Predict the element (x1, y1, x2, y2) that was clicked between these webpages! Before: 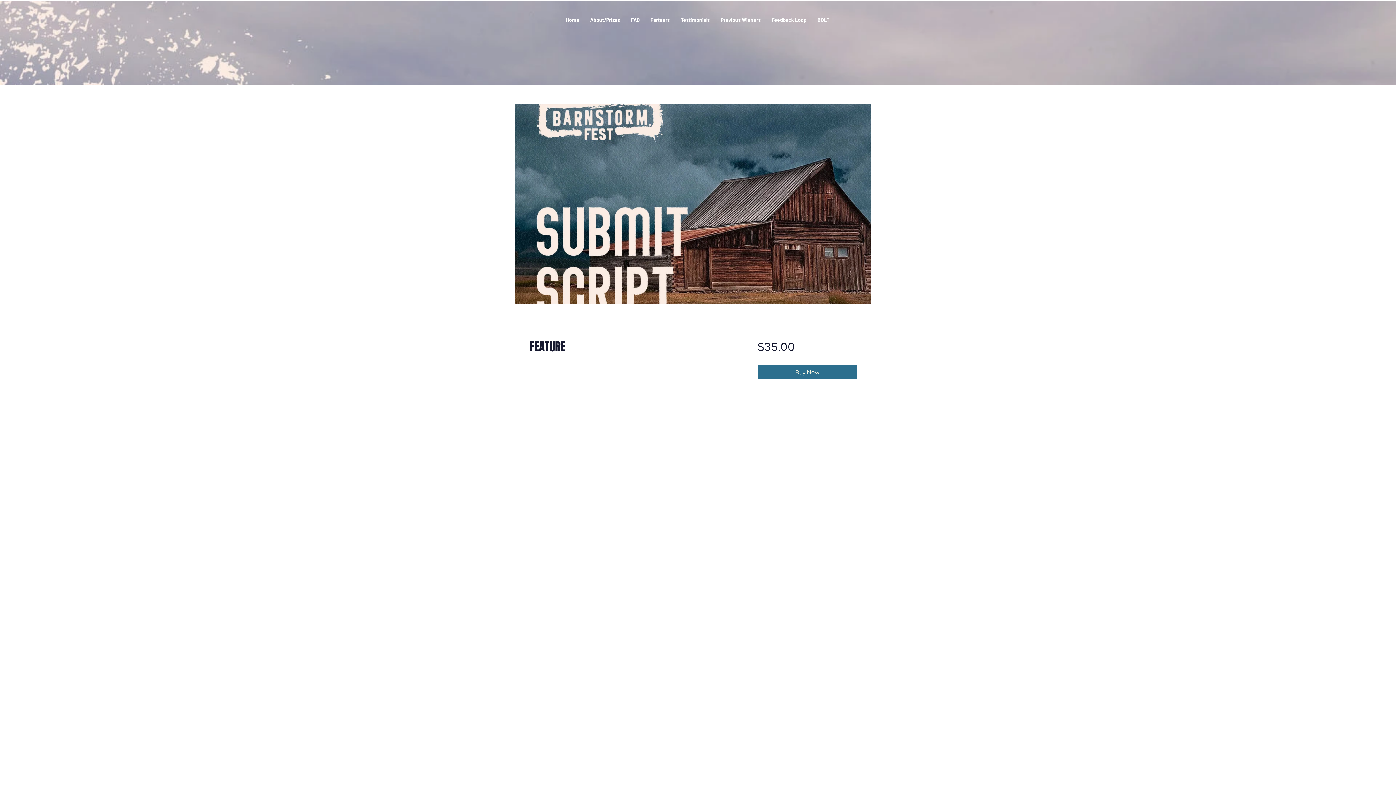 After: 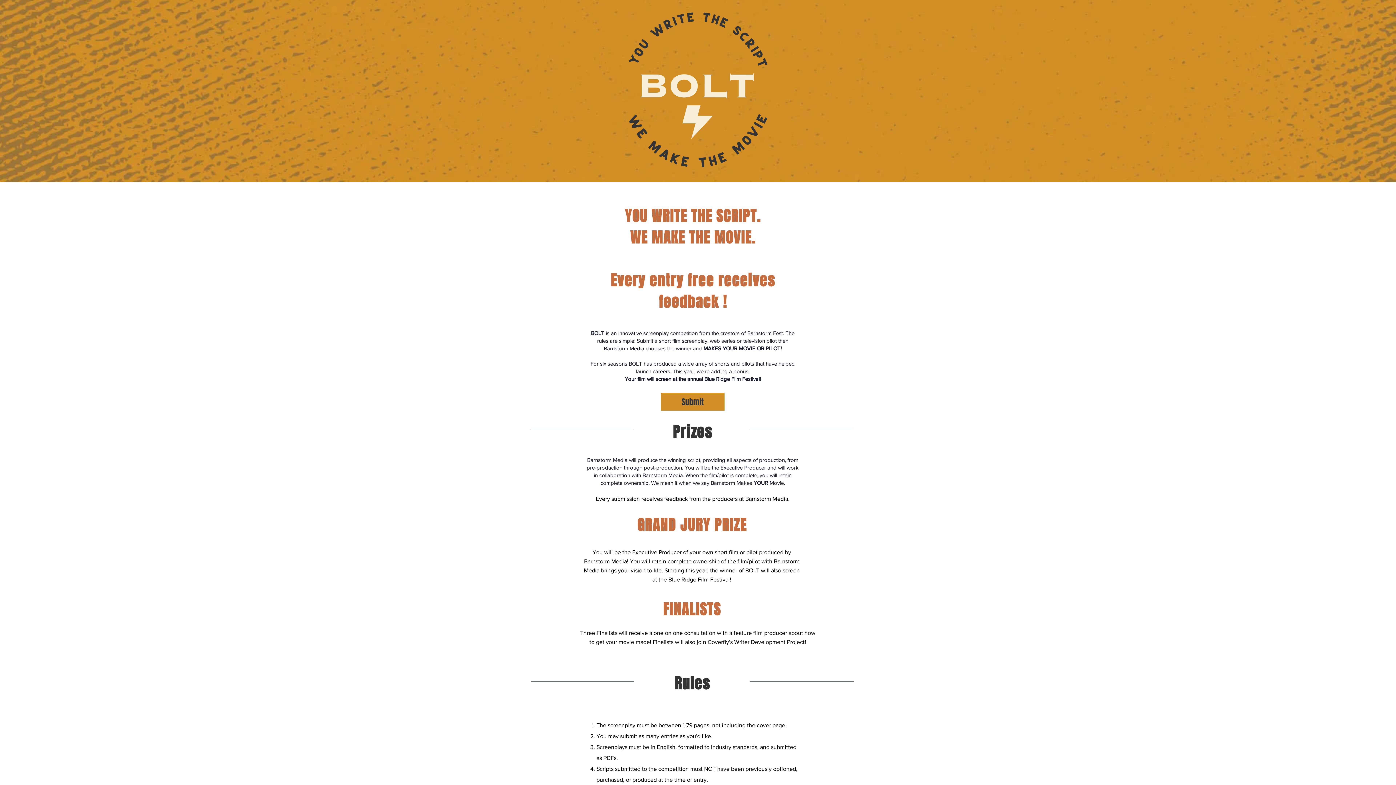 Action: label: BOLT bbox: (812, 9, 835, 29)